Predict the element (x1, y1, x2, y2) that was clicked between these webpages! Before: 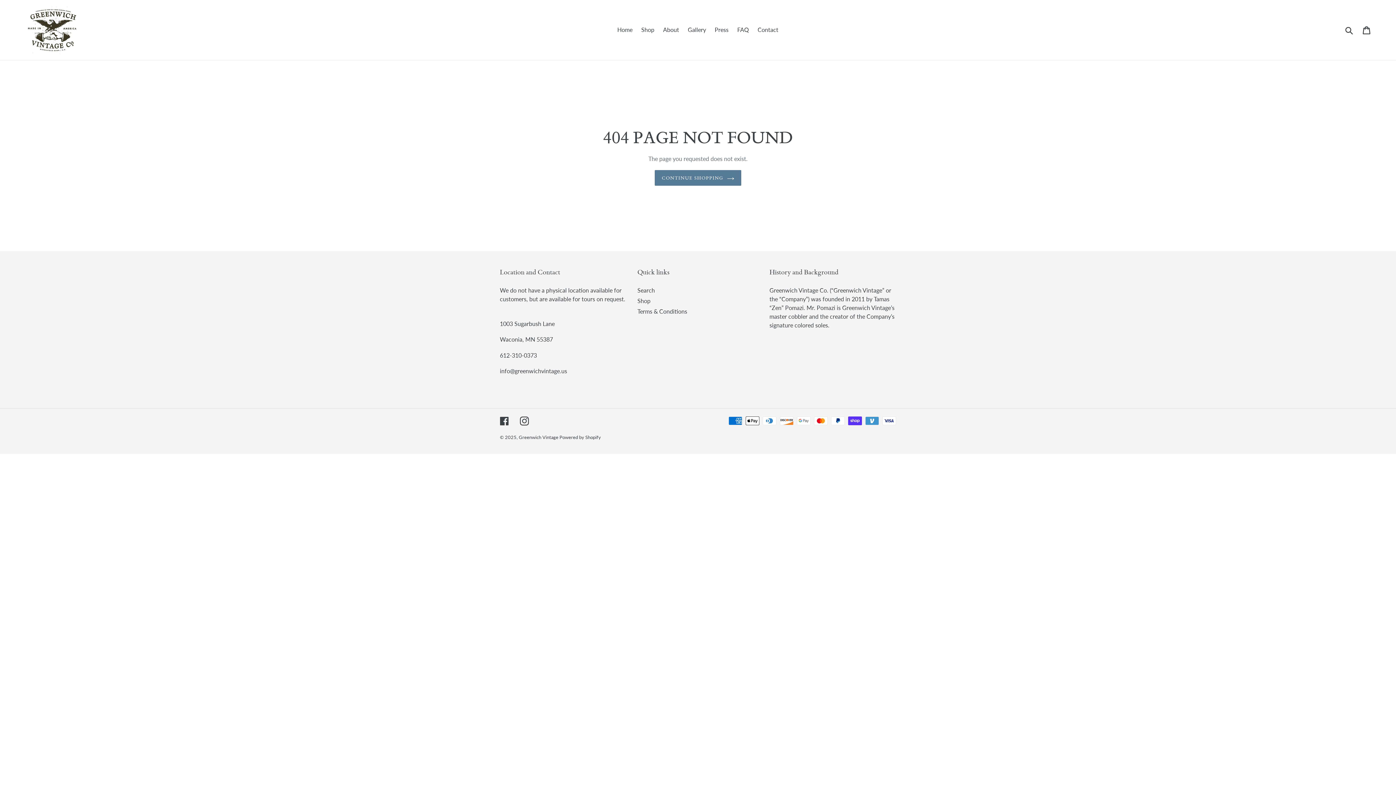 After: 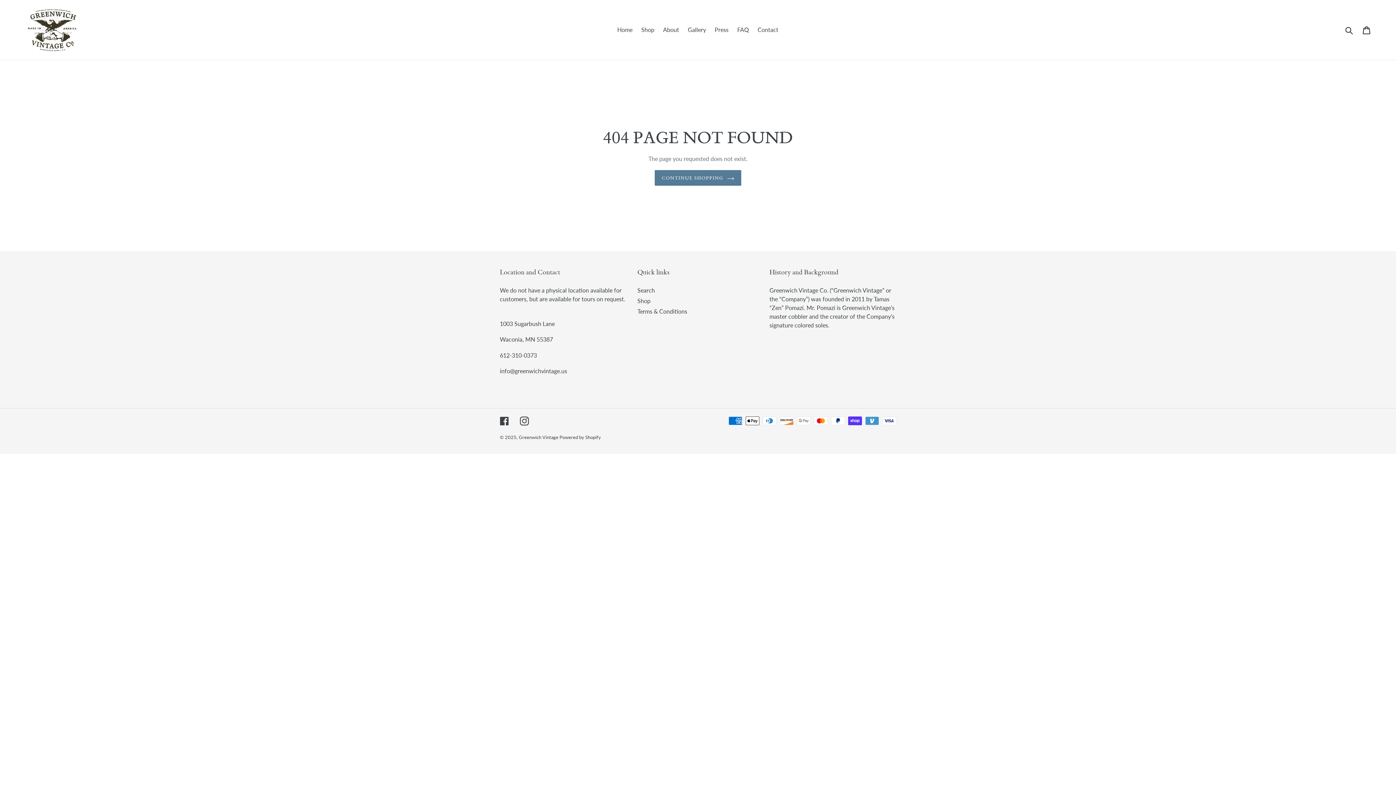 Action: bbox: (520, 416, 529, 425) label: Instagram